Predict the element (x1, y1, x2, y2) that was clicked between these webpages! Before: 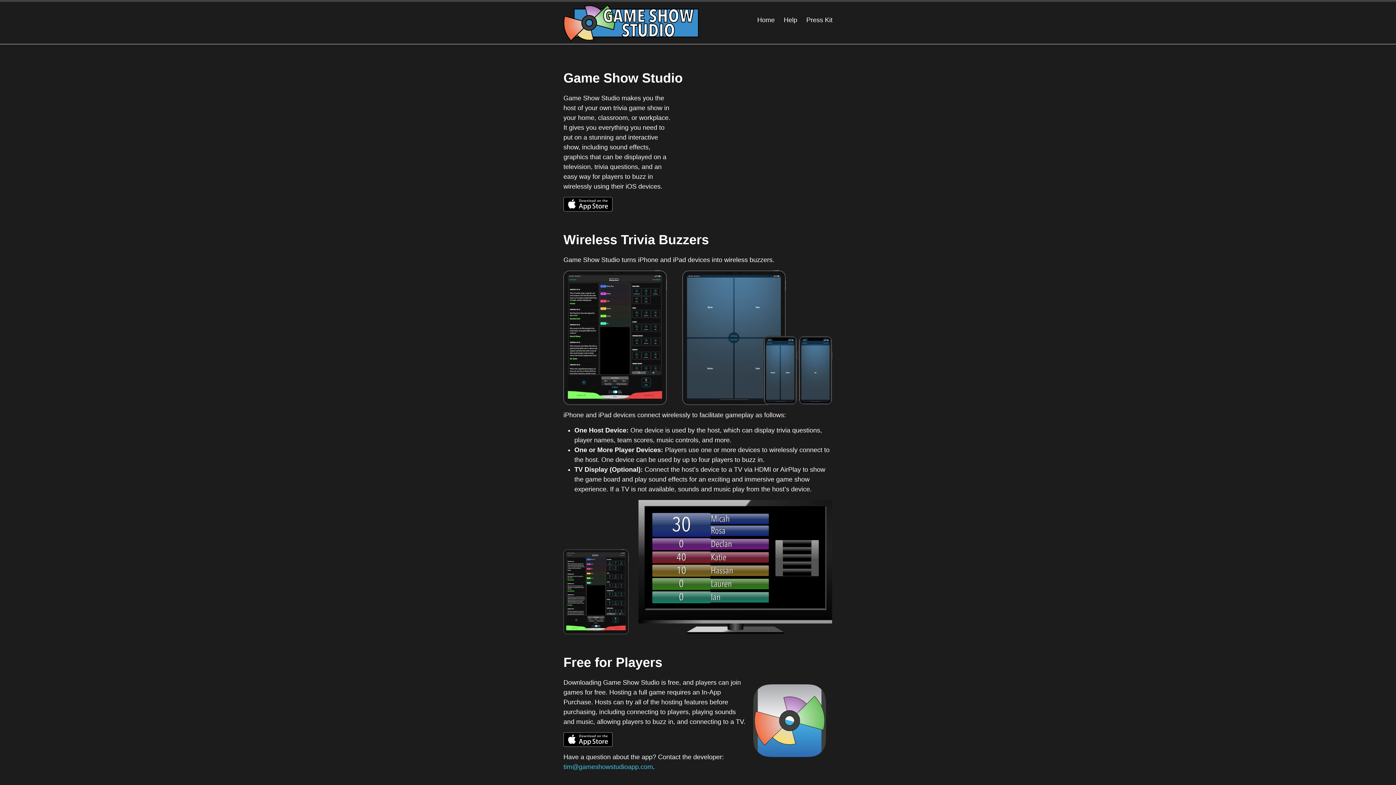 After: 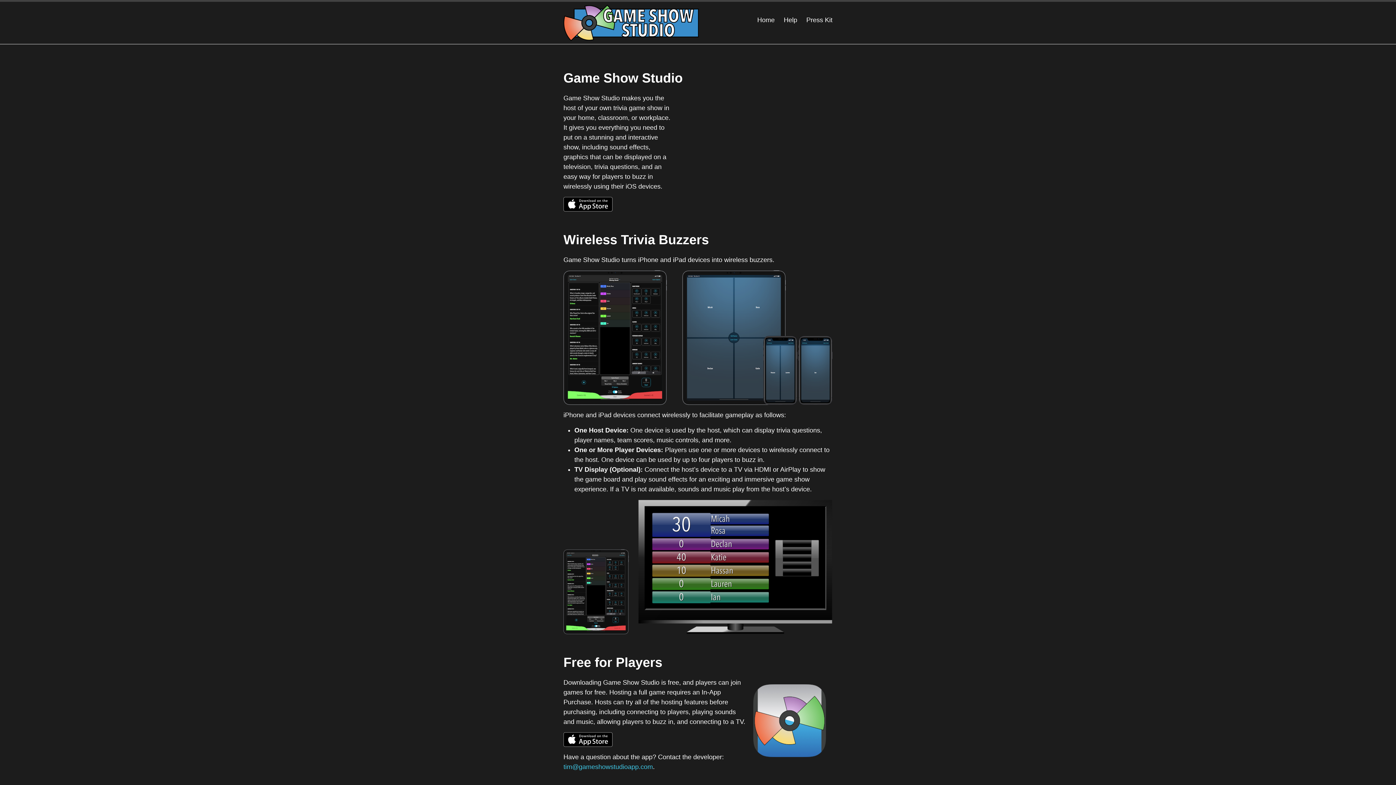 Action: bbox: (563, 18, 698, 26)